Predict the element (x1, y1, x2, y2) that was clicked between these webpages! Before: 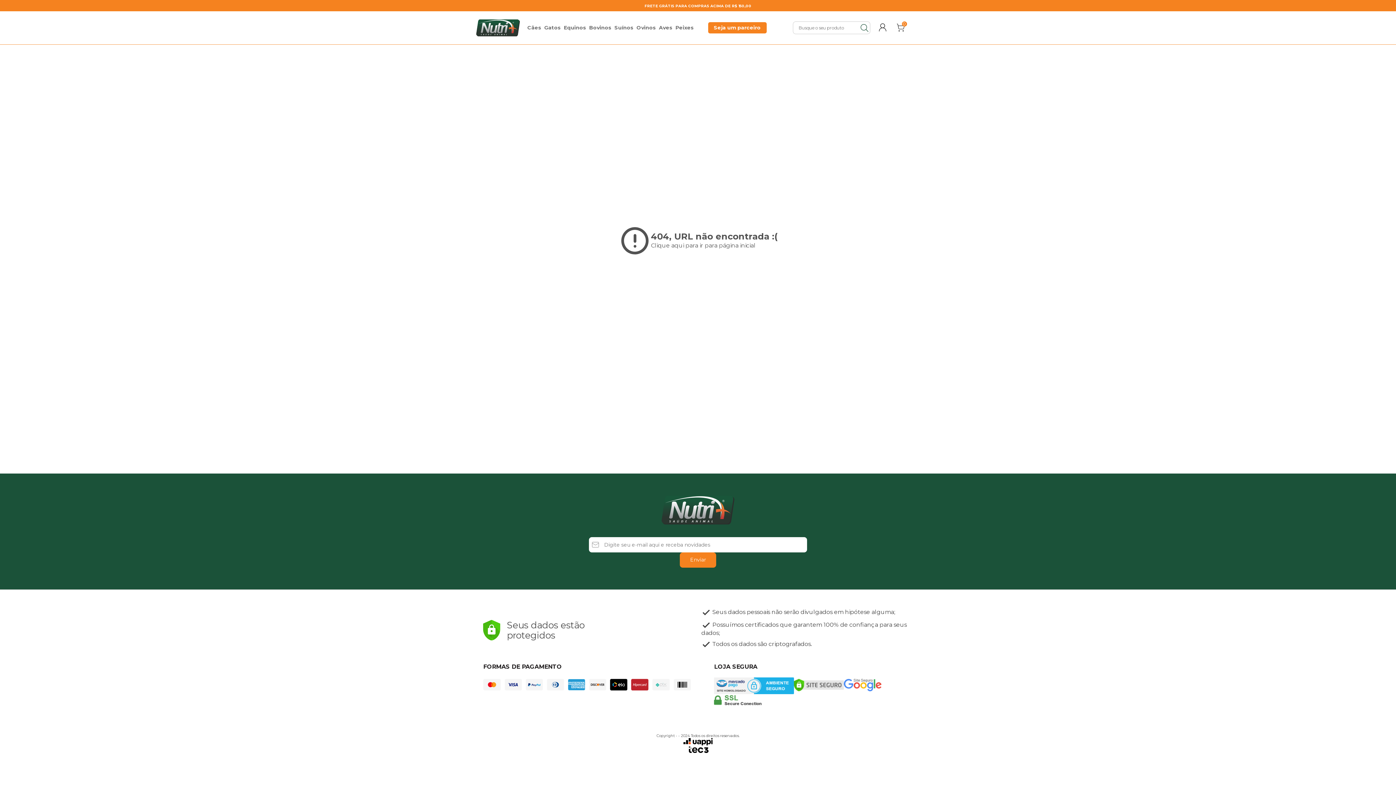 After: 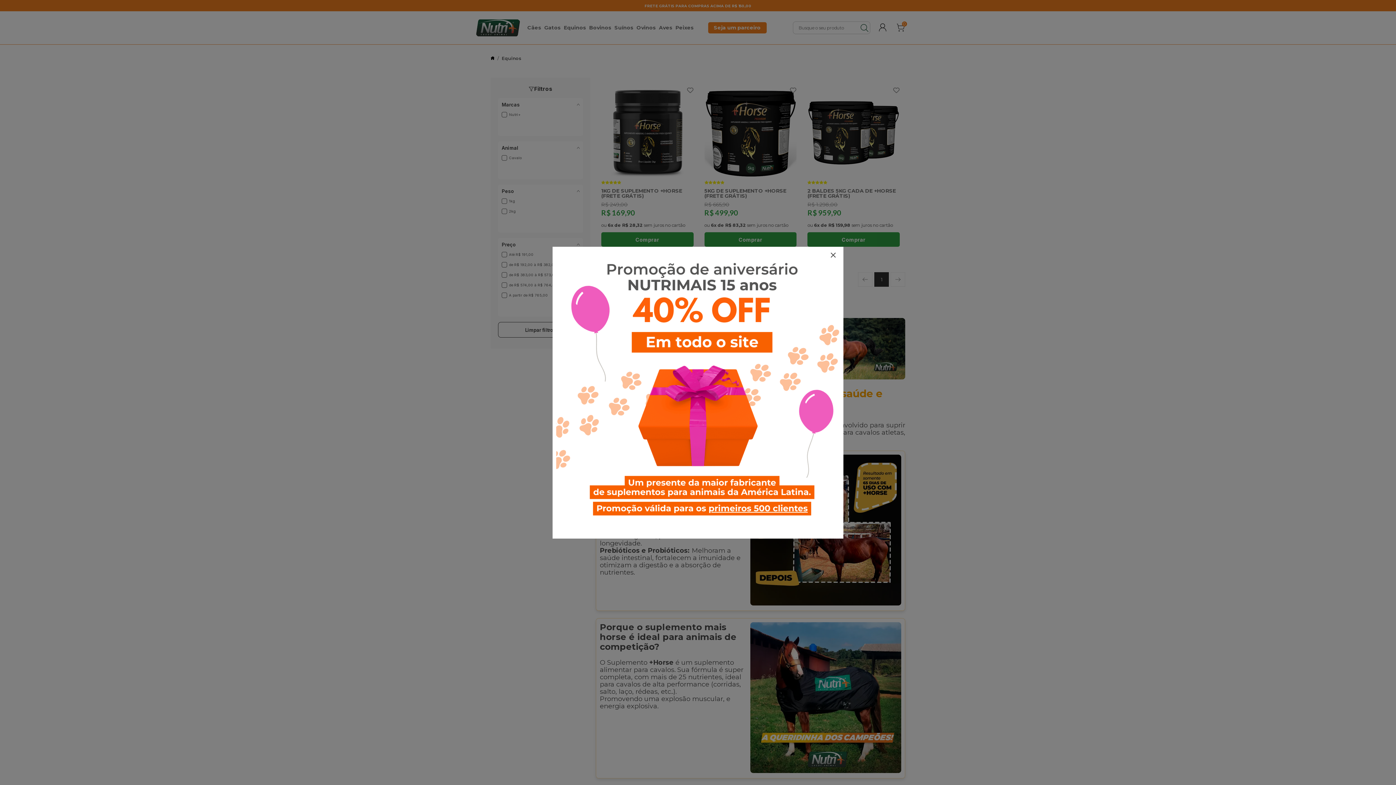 Action: label: Equinos bbox: (562, 25, 587, 30)